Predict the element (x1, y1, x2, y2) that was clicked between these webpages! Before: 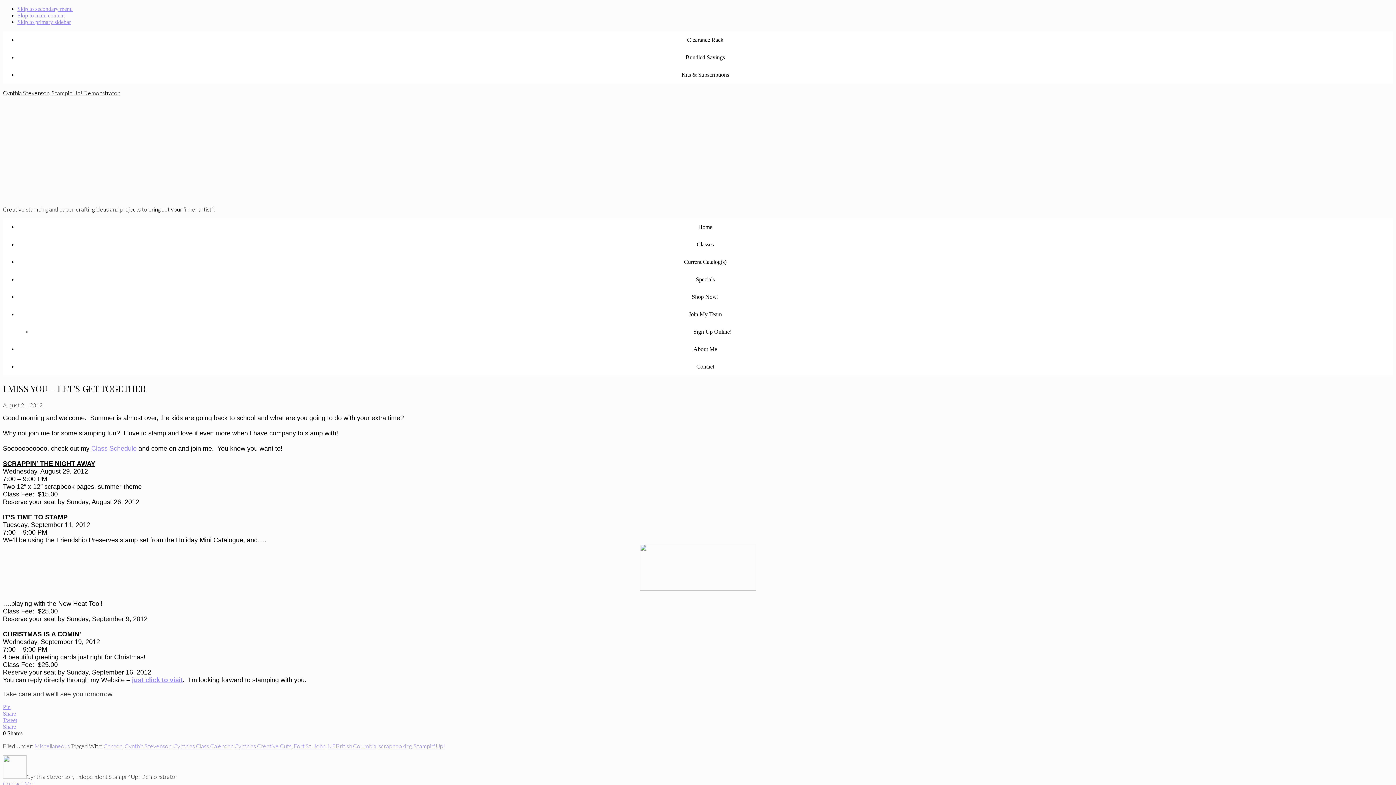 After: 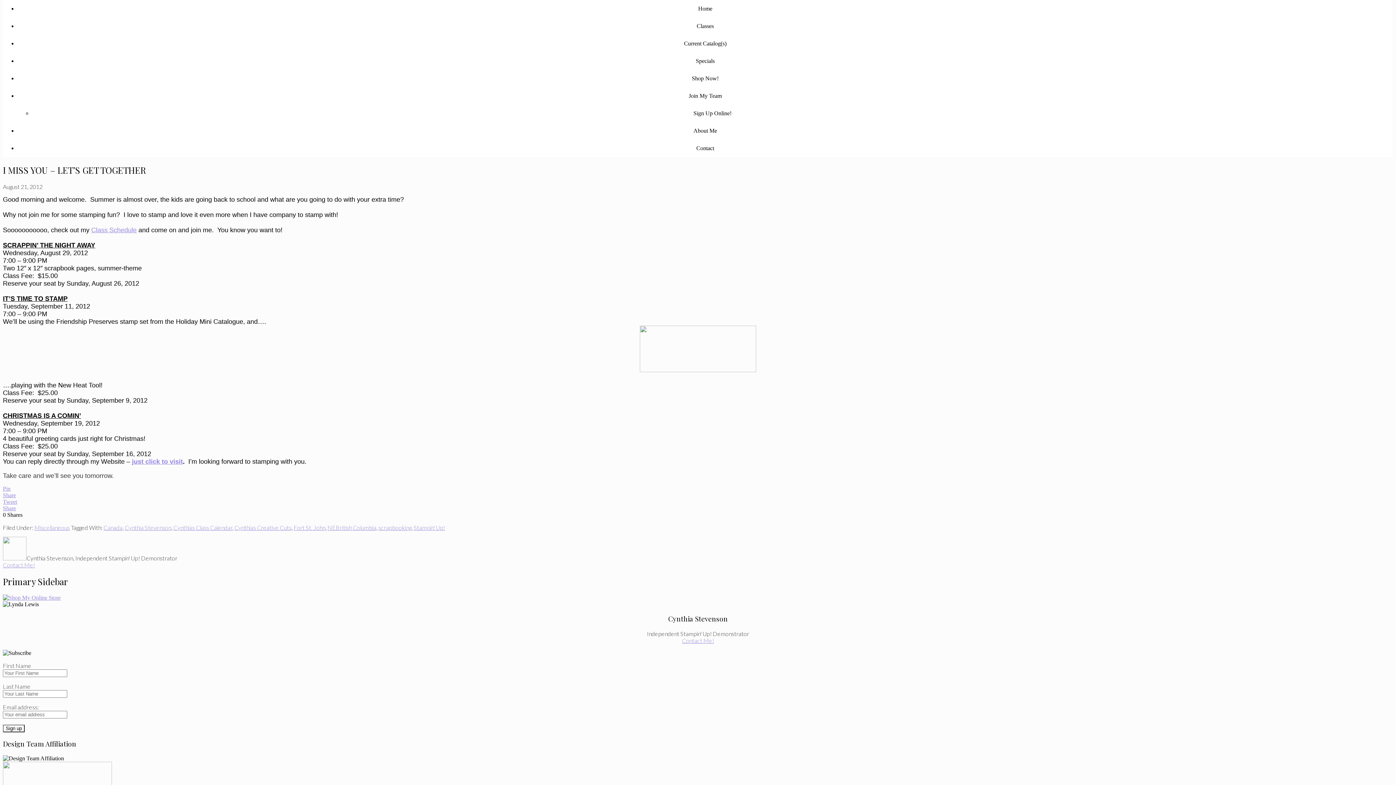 Action: label: Skip to secondary menu bbox: (17, 5, 72, 12)